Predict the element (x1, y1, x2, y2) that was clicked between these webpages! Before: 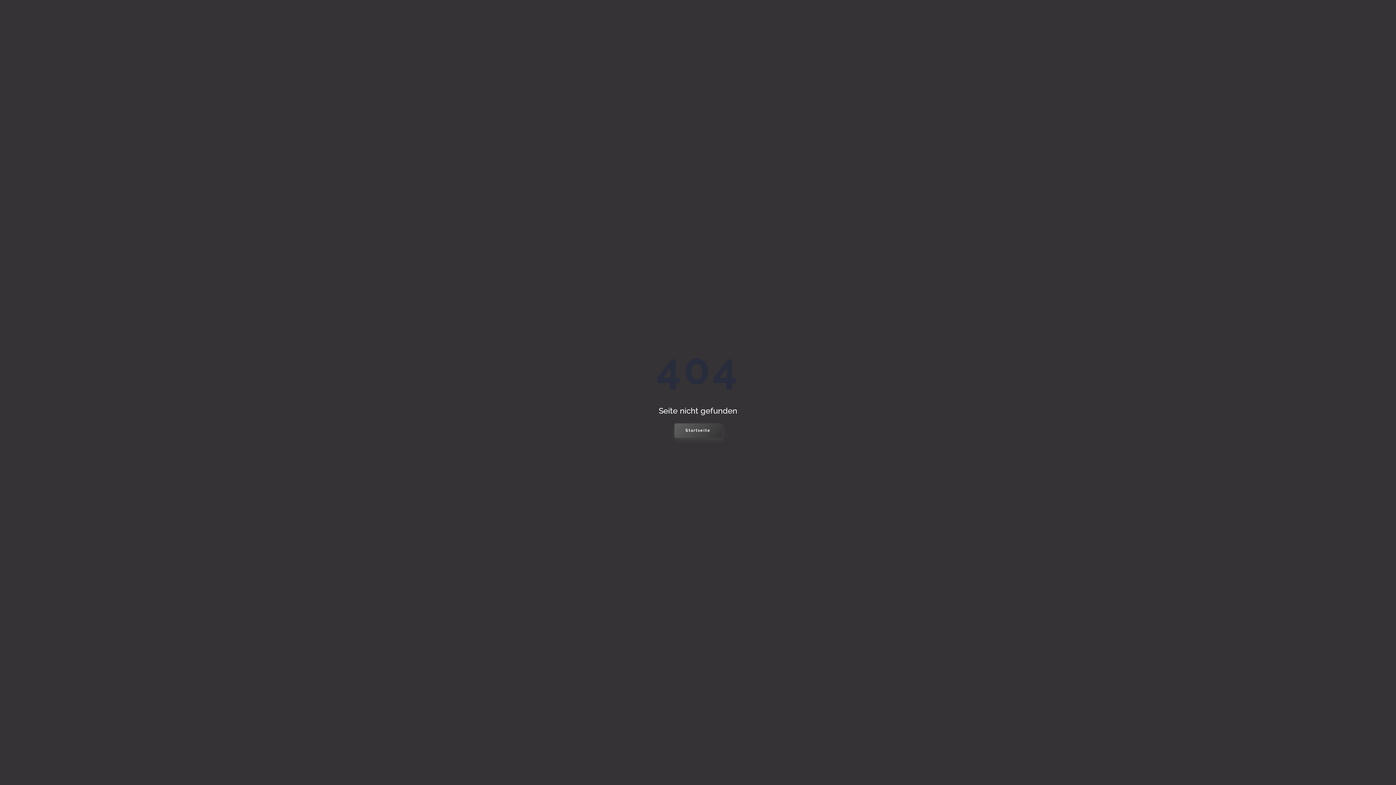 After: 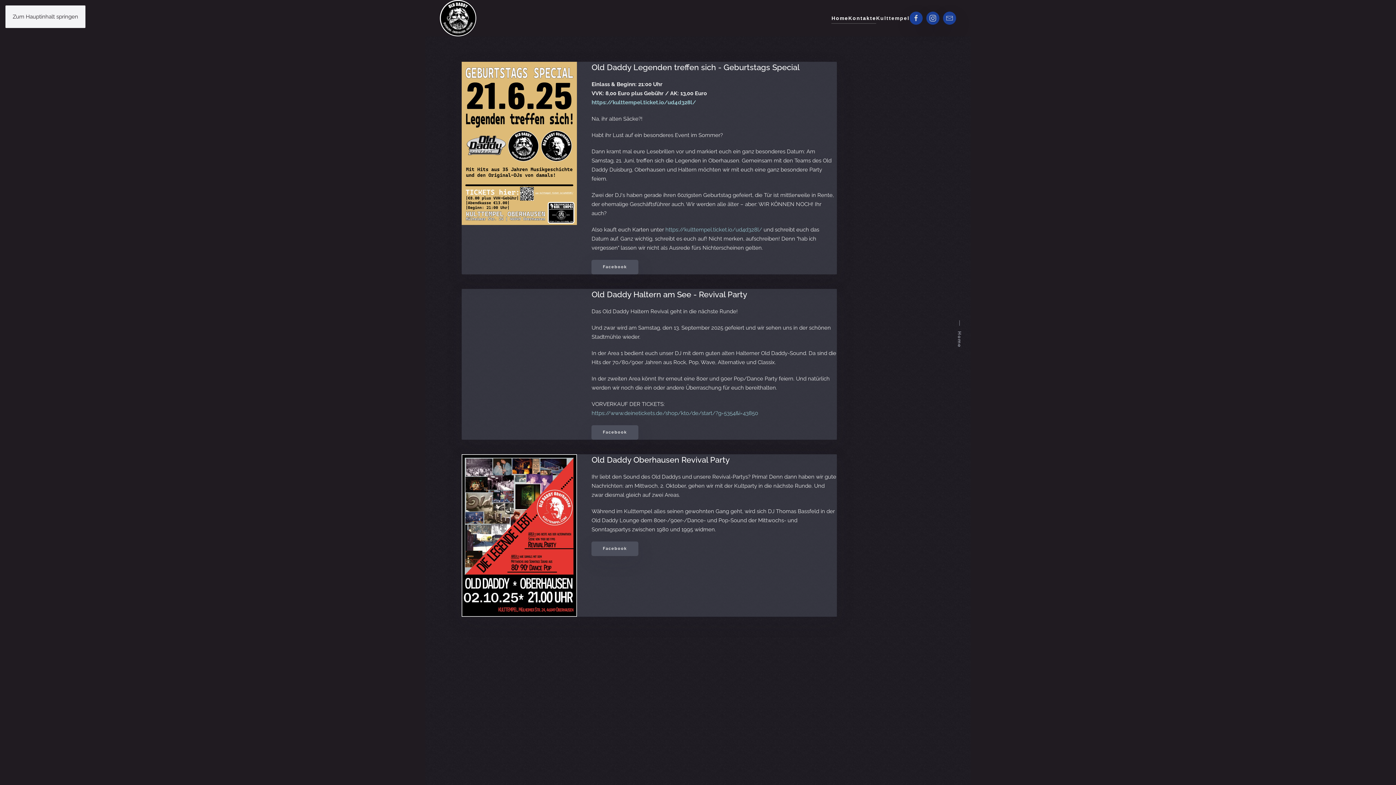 Action: label: Startseite bbox: (674, 423, 722, 438)